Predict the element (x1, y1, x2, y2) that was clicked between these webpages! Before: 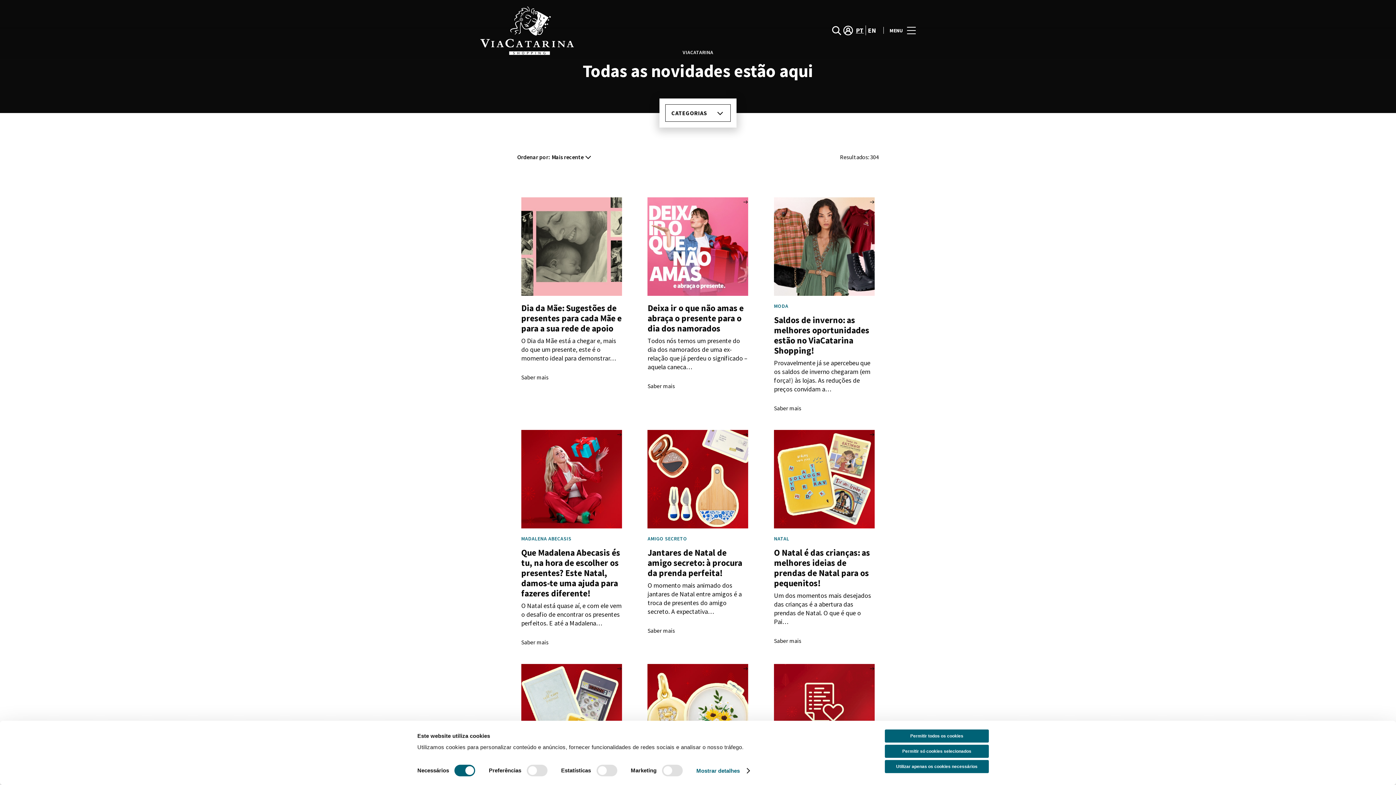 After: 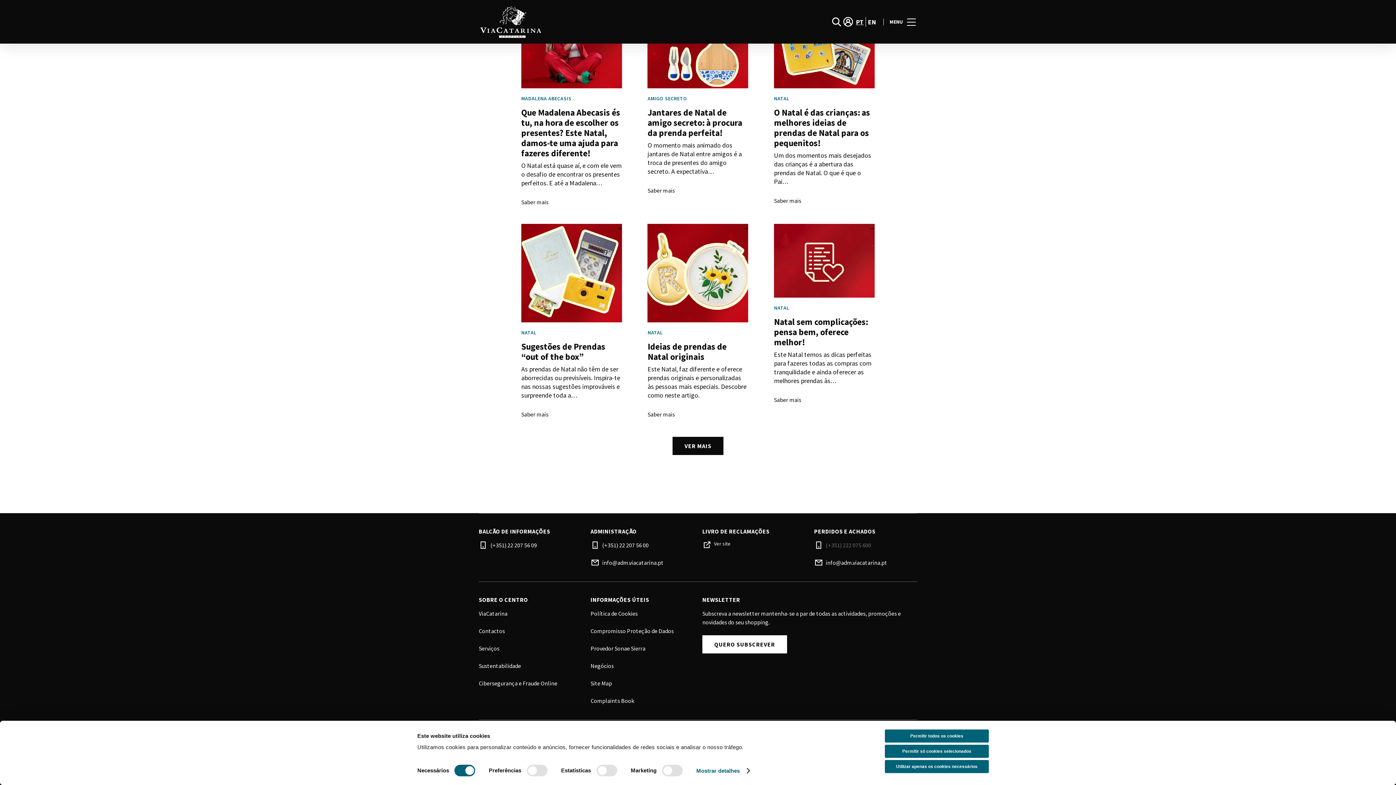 Action: bbox: (826, 409, 917, 418) label: (+351) 222 075 600